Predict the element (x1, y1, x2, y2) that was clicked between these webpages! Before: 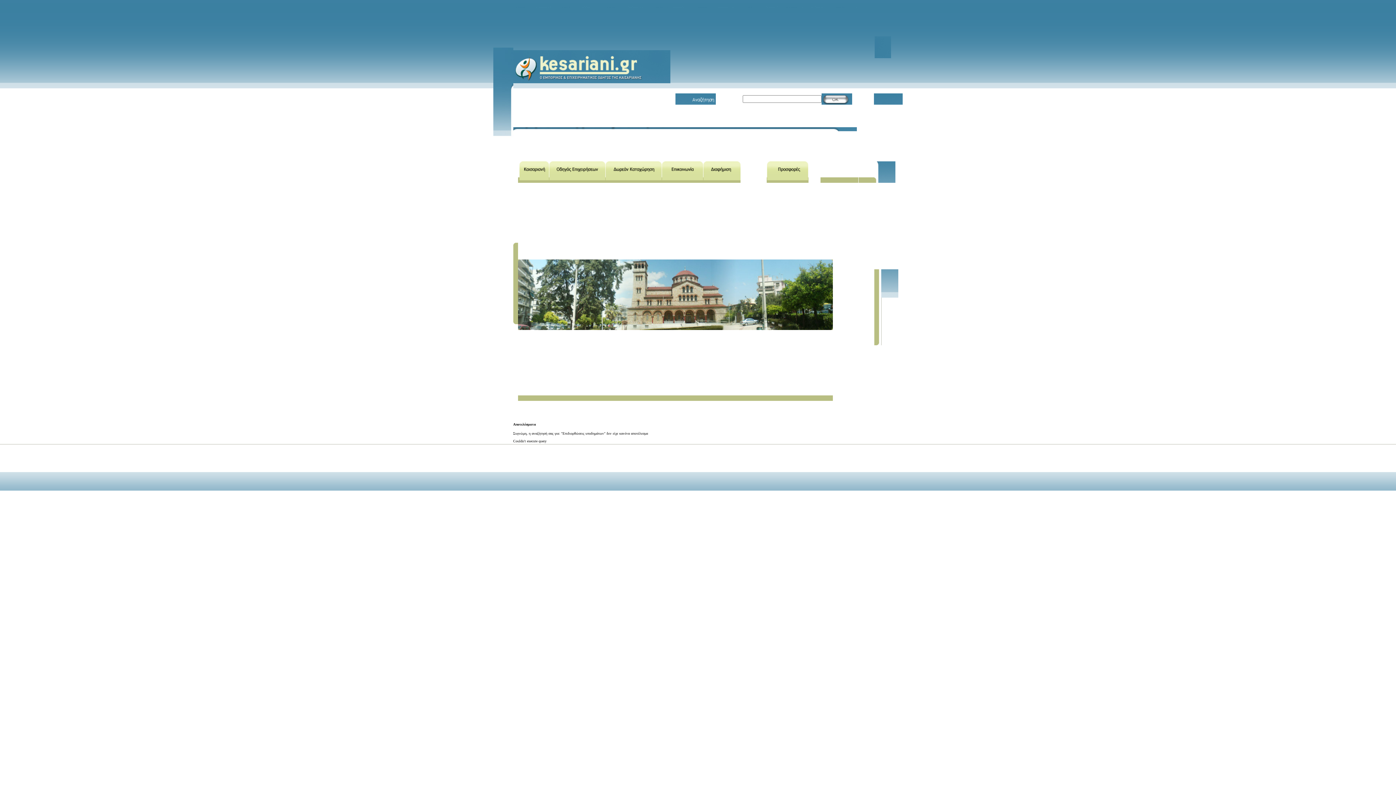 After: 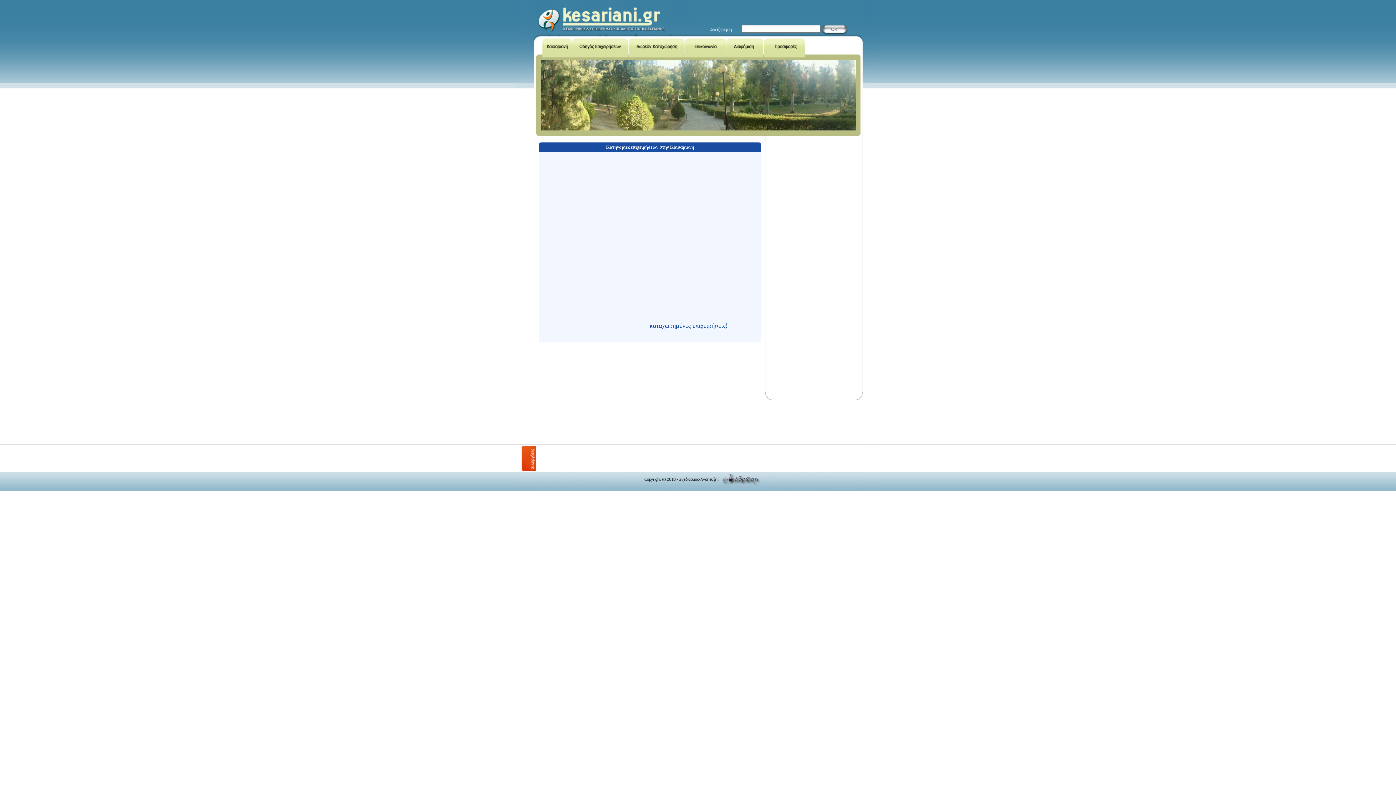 Action: bbox: (548, 177, 605, 184)